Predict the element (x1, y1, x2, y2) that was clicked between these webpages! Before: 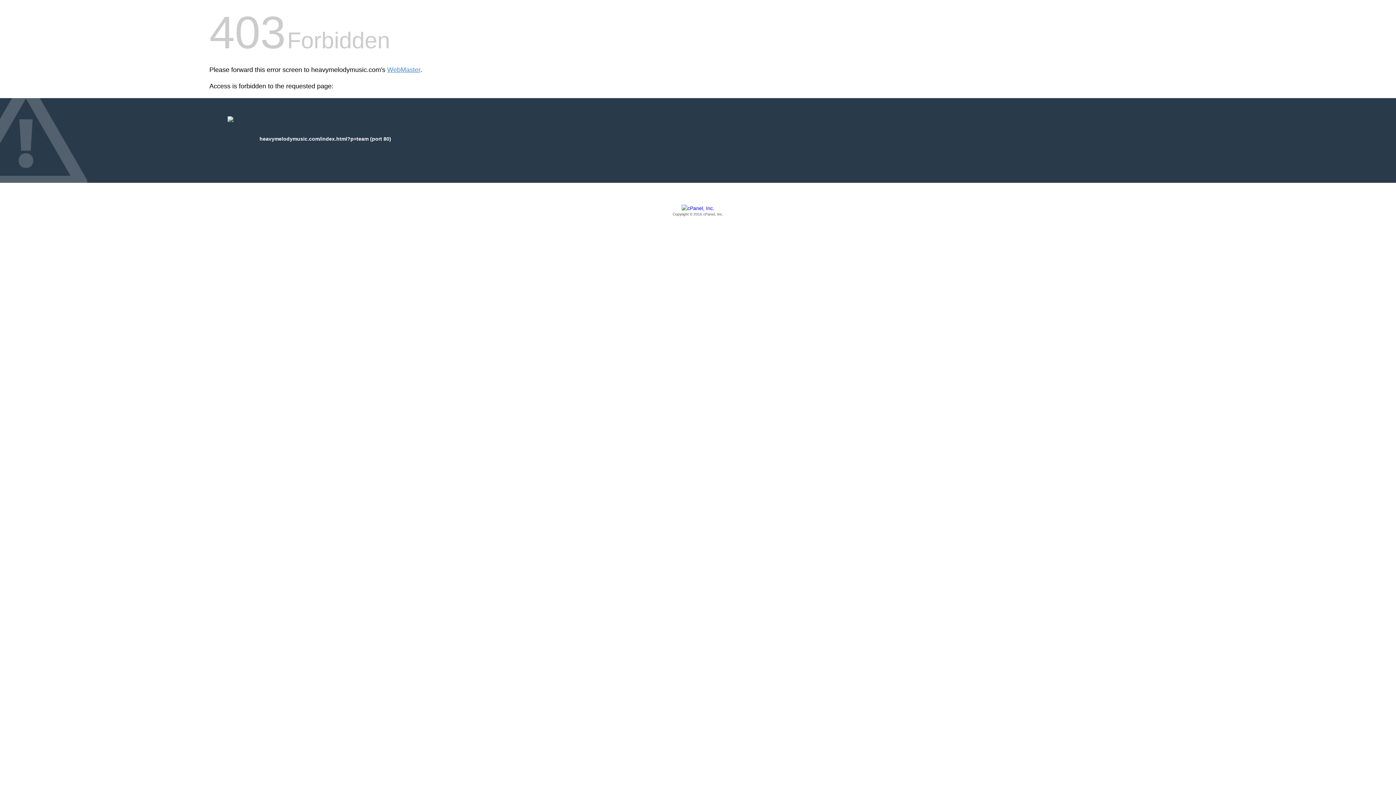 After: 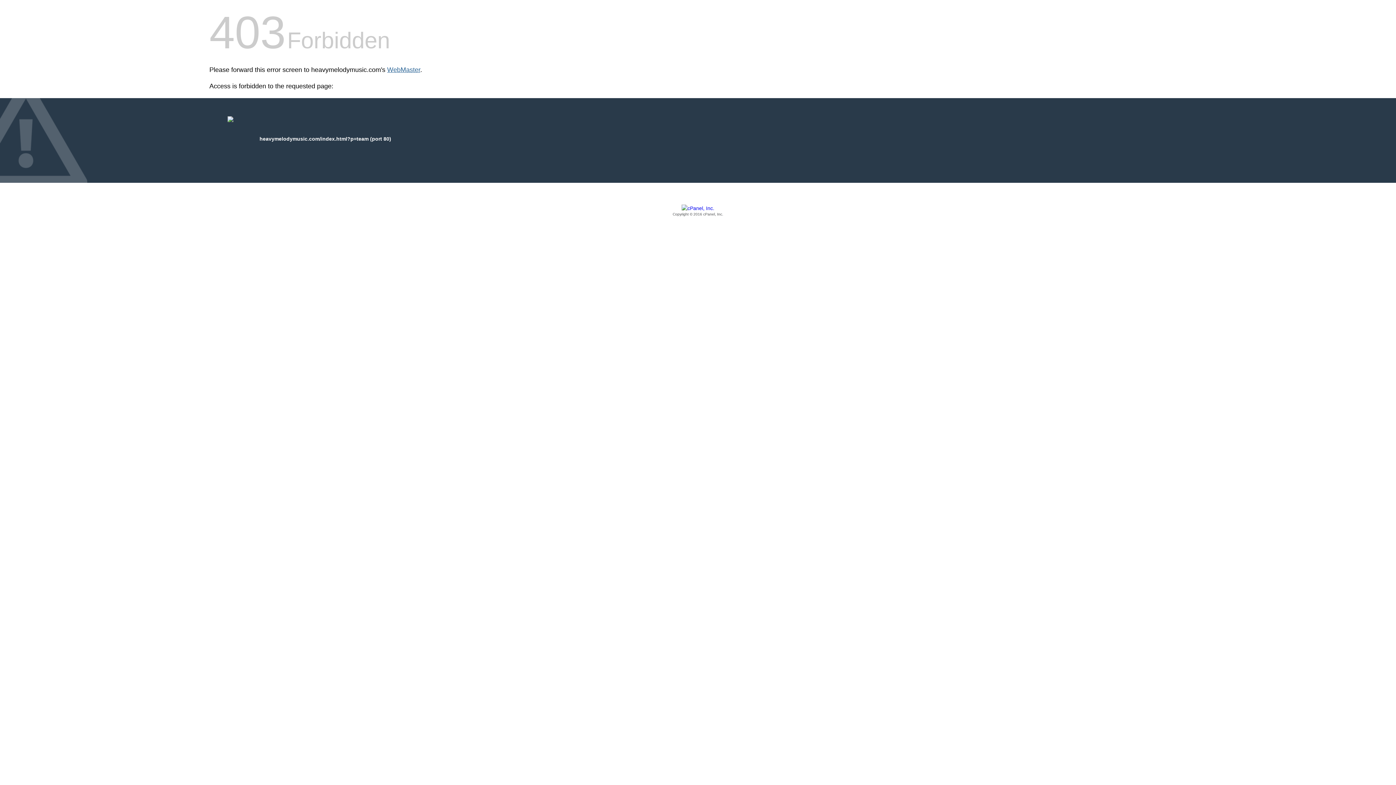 Action: bbox: (387, 66, 420, 73) label: WebMaster